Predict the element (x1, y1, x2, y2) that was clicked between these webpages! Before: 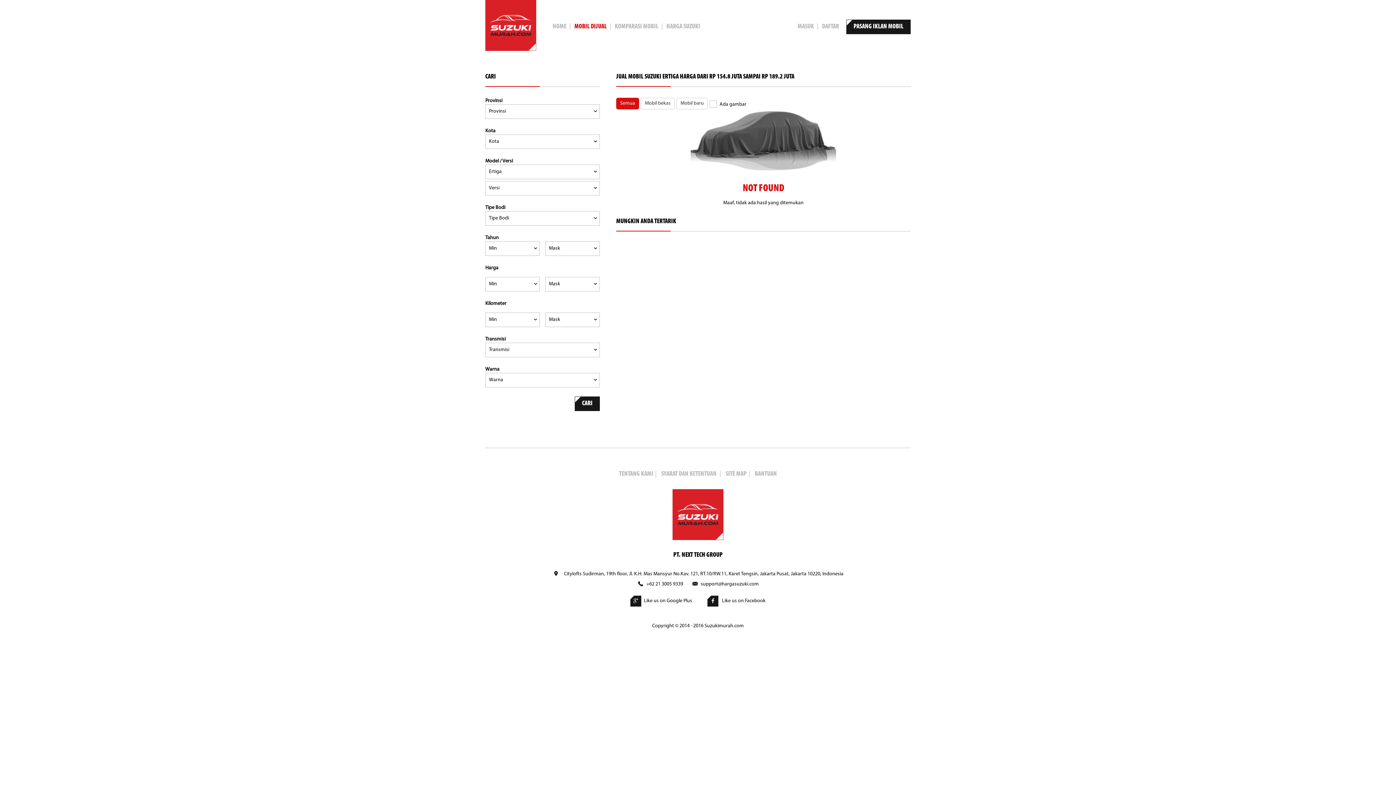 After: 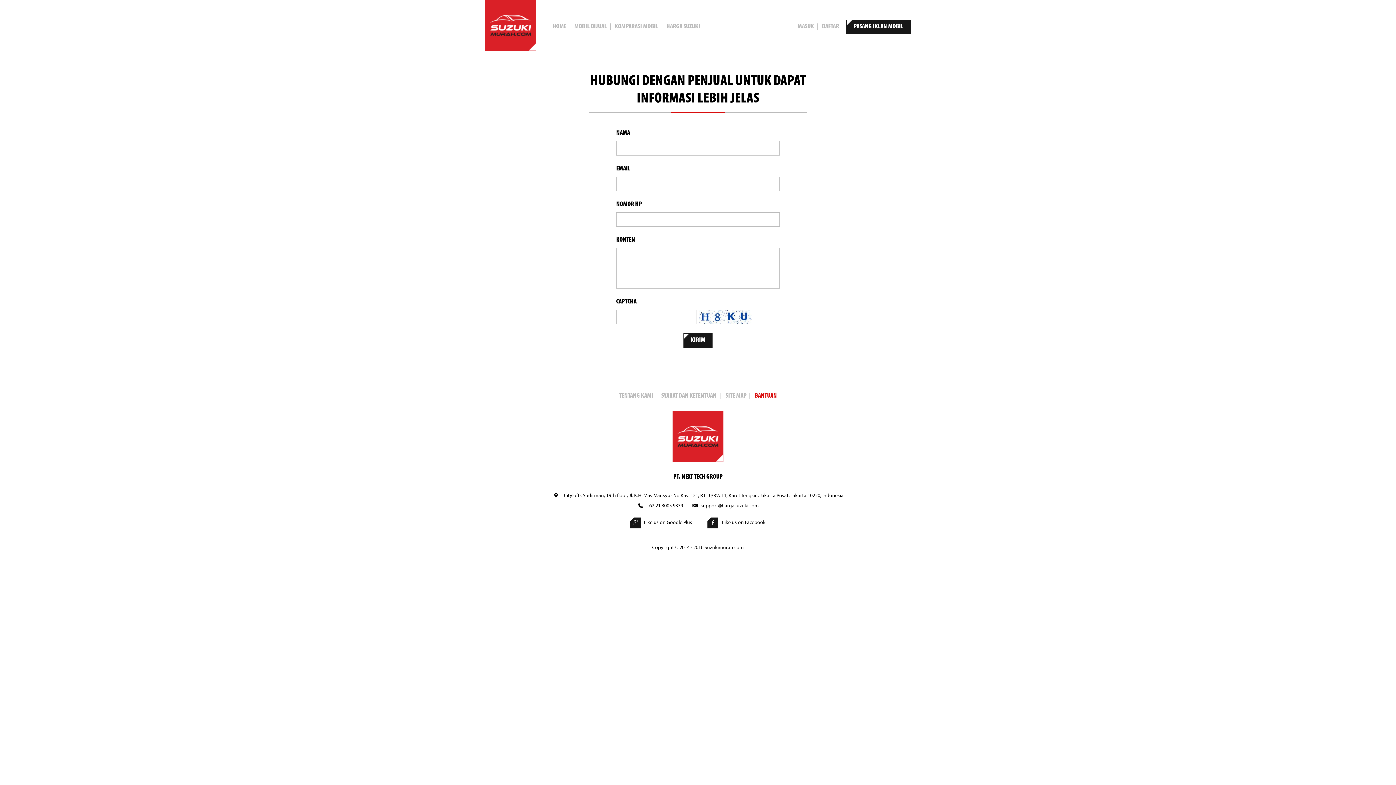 Action: bbox: (754, 470, 777, 477) label: BANTUAN